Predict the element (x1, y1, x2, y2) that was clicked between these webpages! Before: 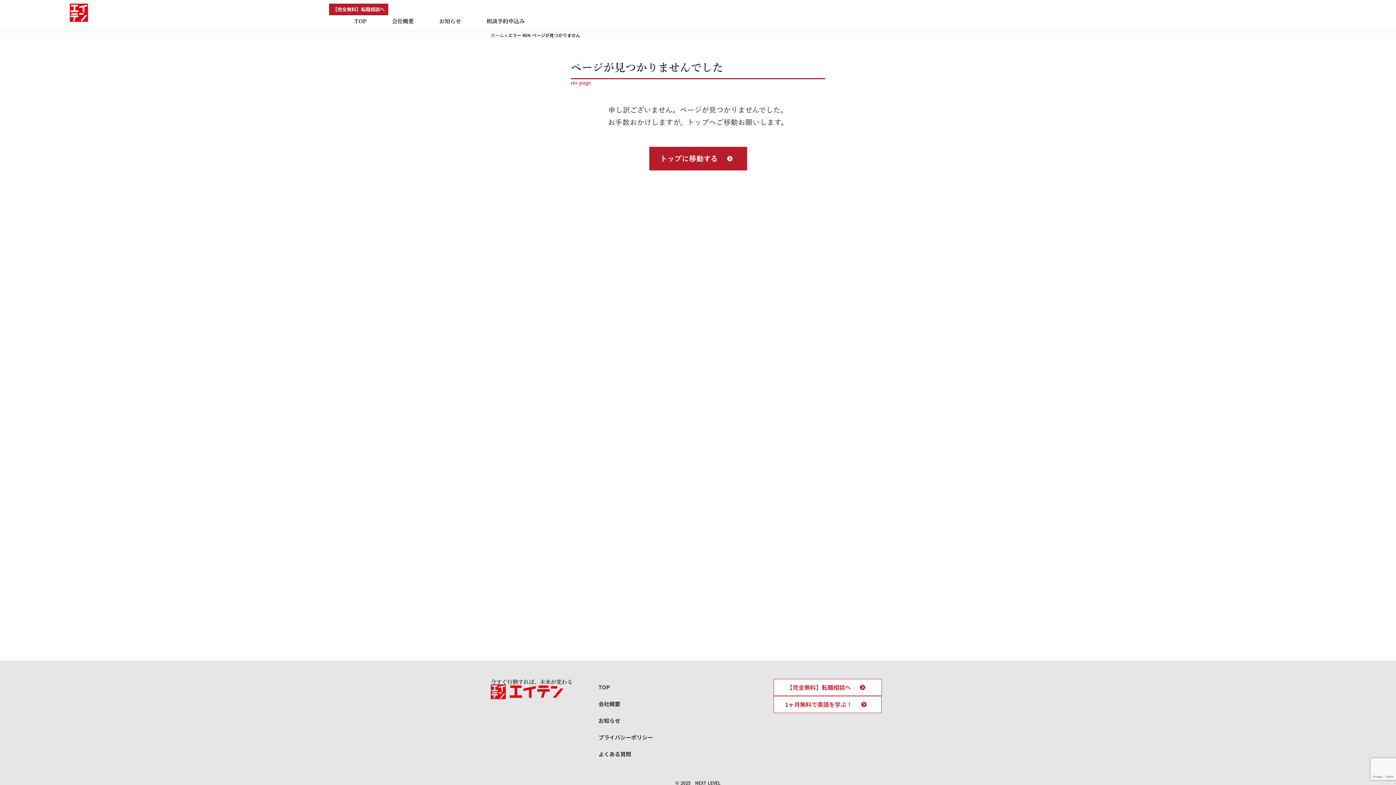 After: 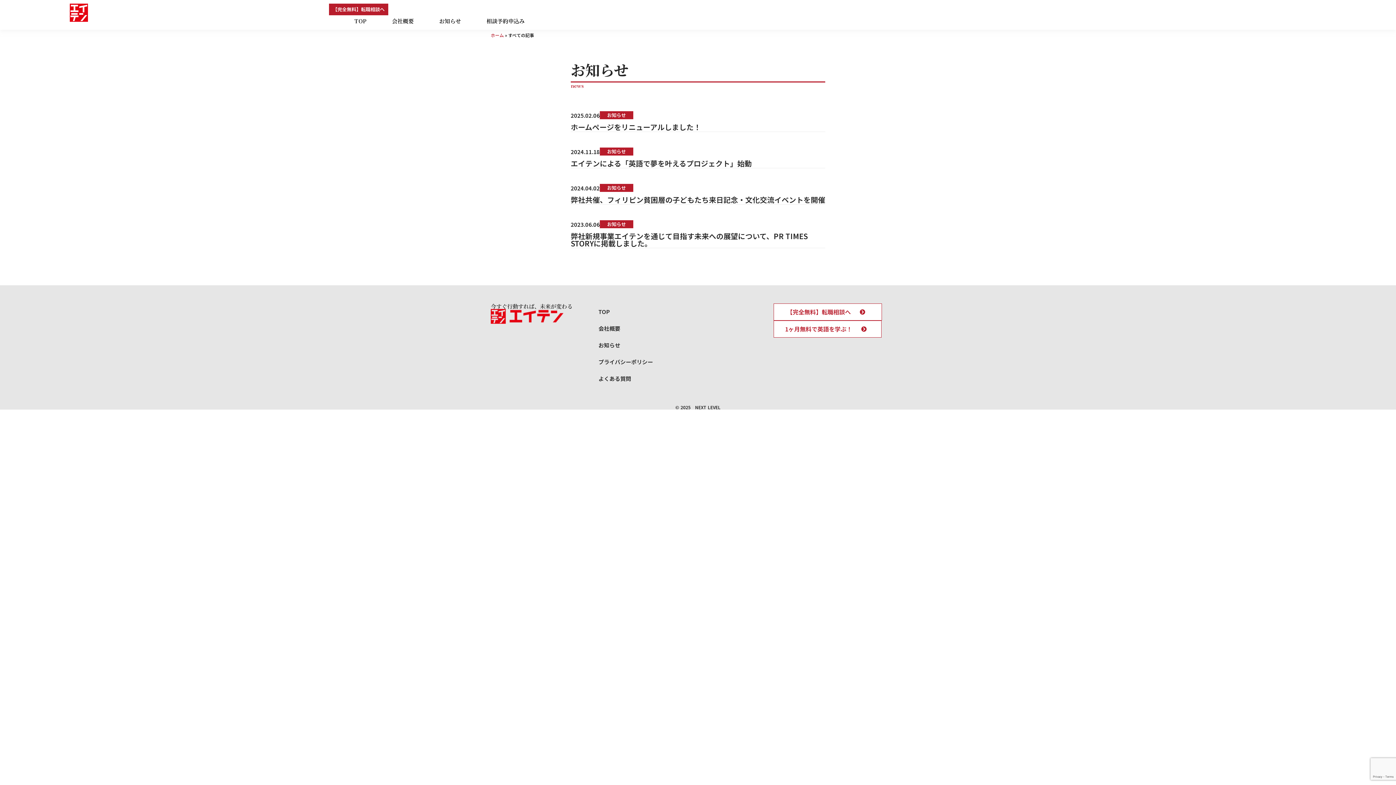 Action: bbox: (591, 712, 660, 729) label: お知らせ